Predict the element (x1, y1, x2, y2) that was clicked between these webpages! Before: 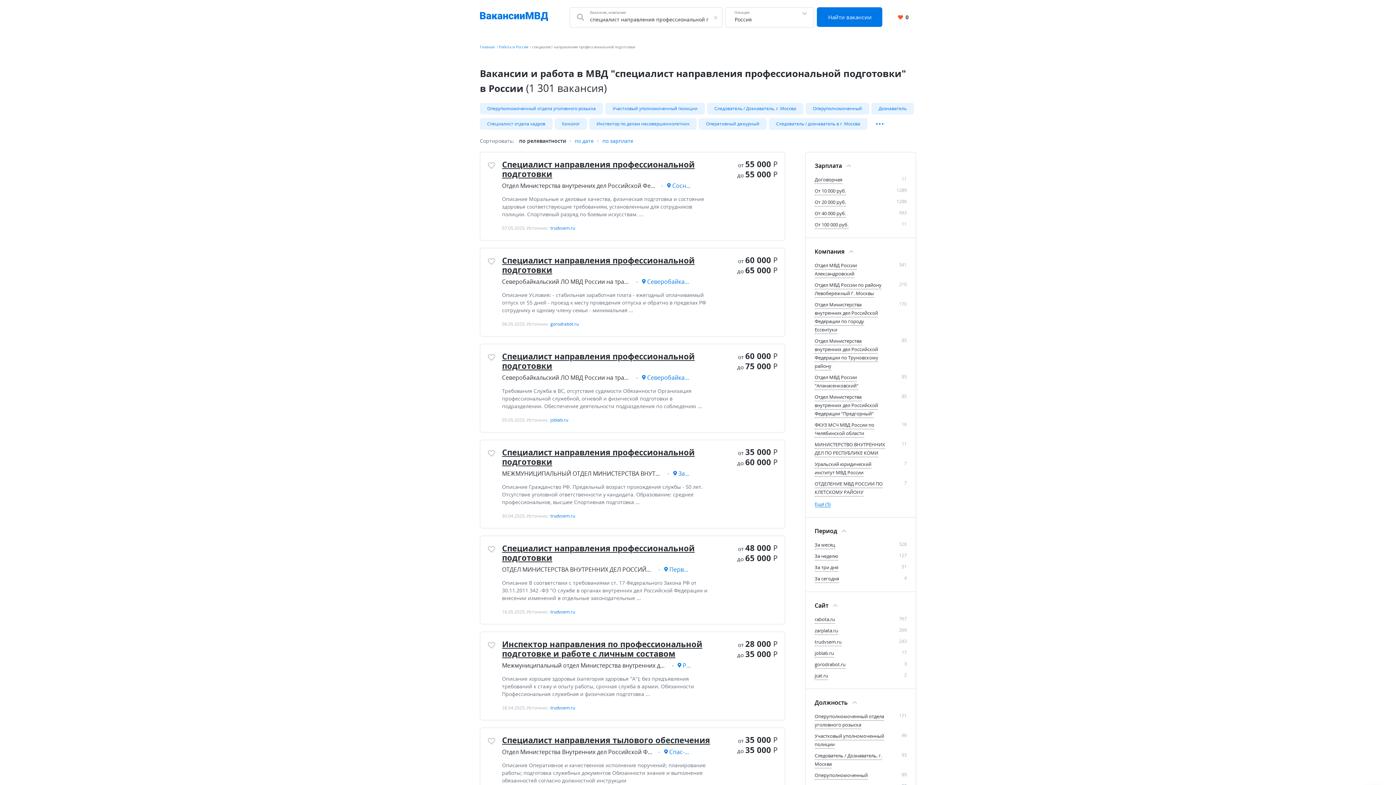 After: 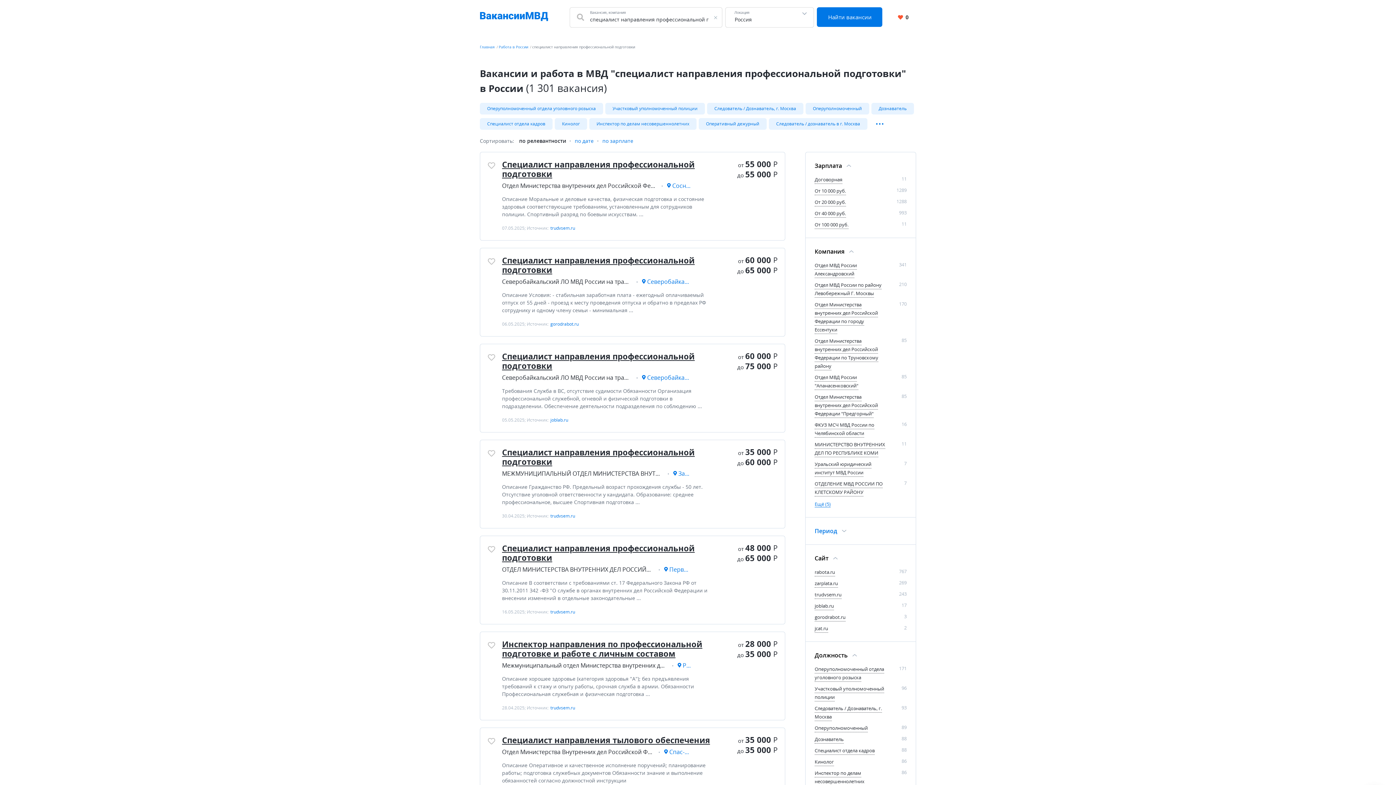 Action: label: Фильтр Период bbox: (814, 526, 837, 535)